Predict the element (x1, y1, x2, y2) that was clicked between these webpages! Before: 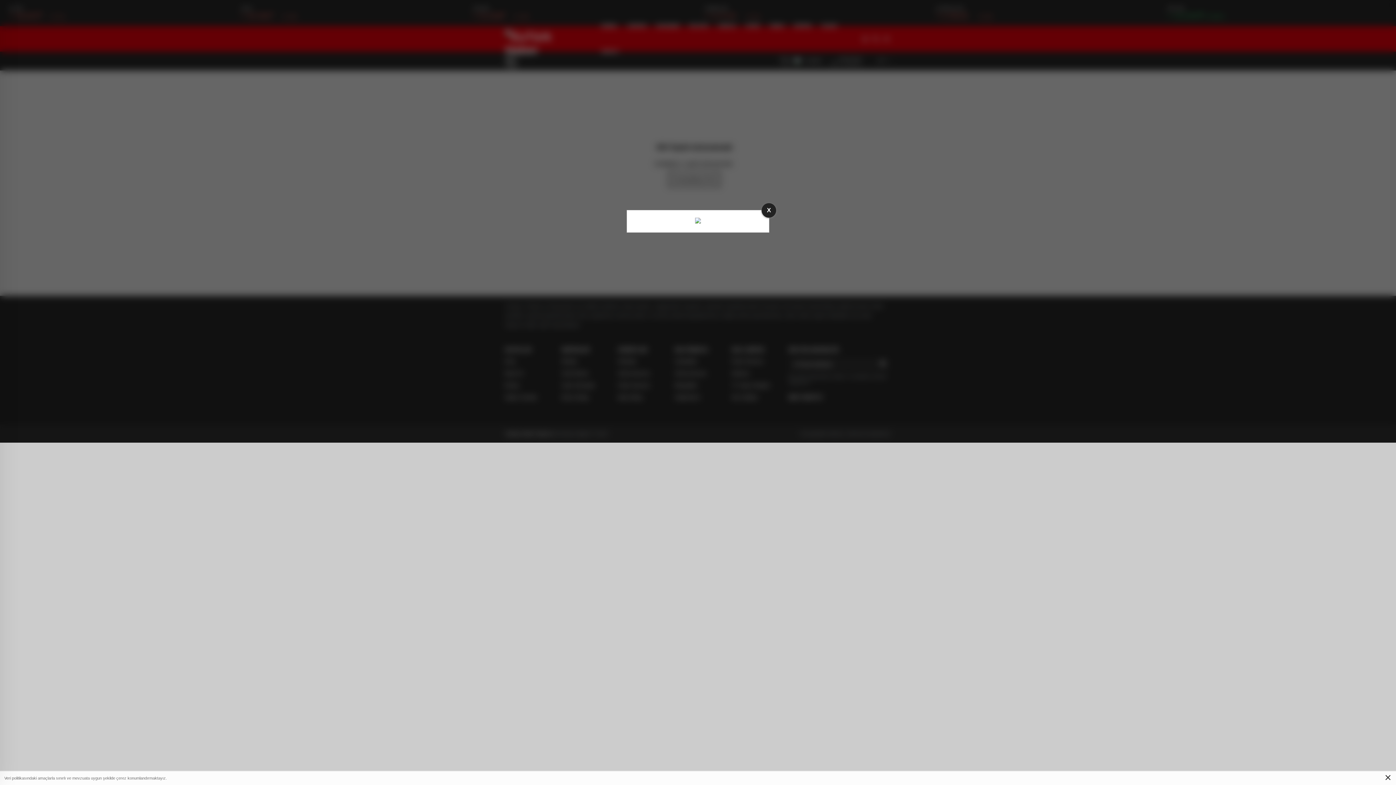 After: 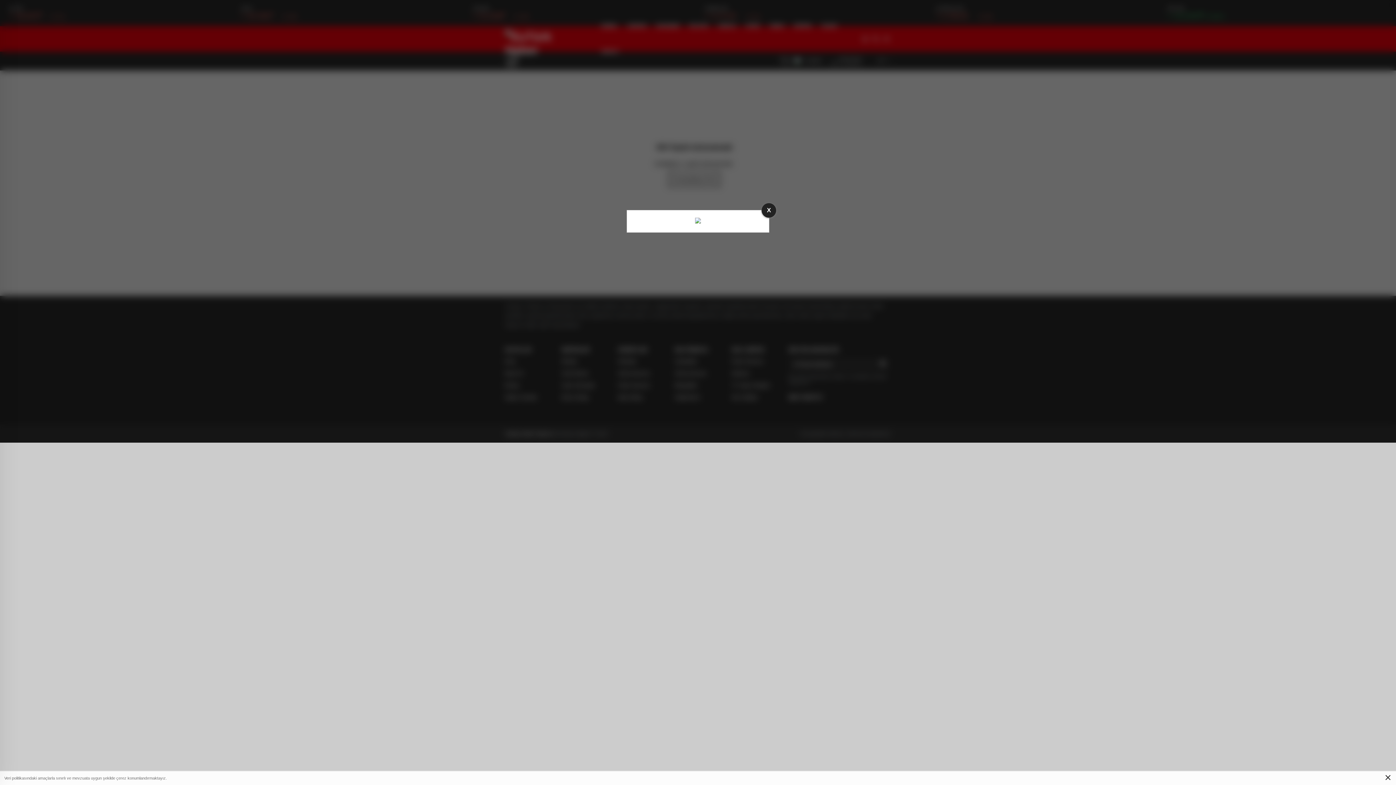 Action: bbox: (695, 218, 701, 224)